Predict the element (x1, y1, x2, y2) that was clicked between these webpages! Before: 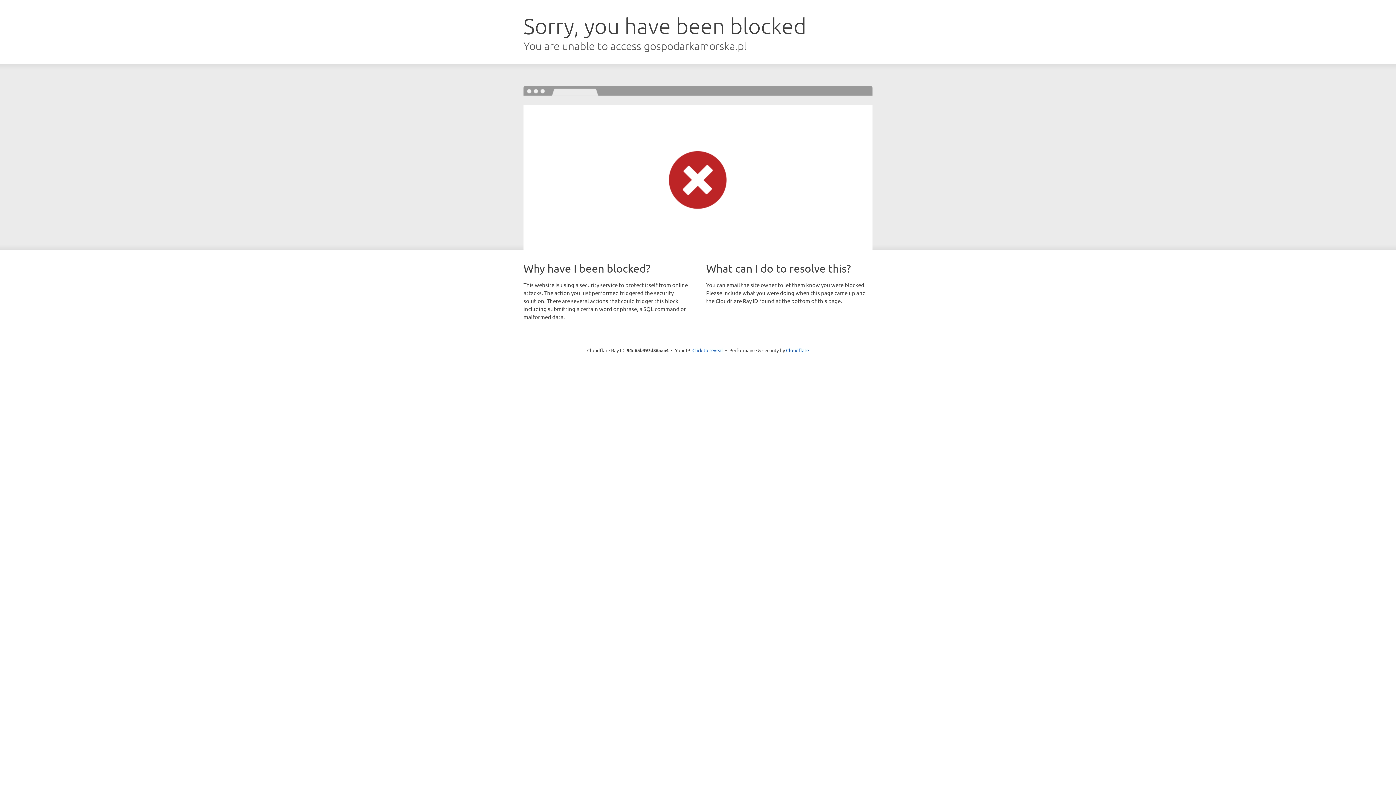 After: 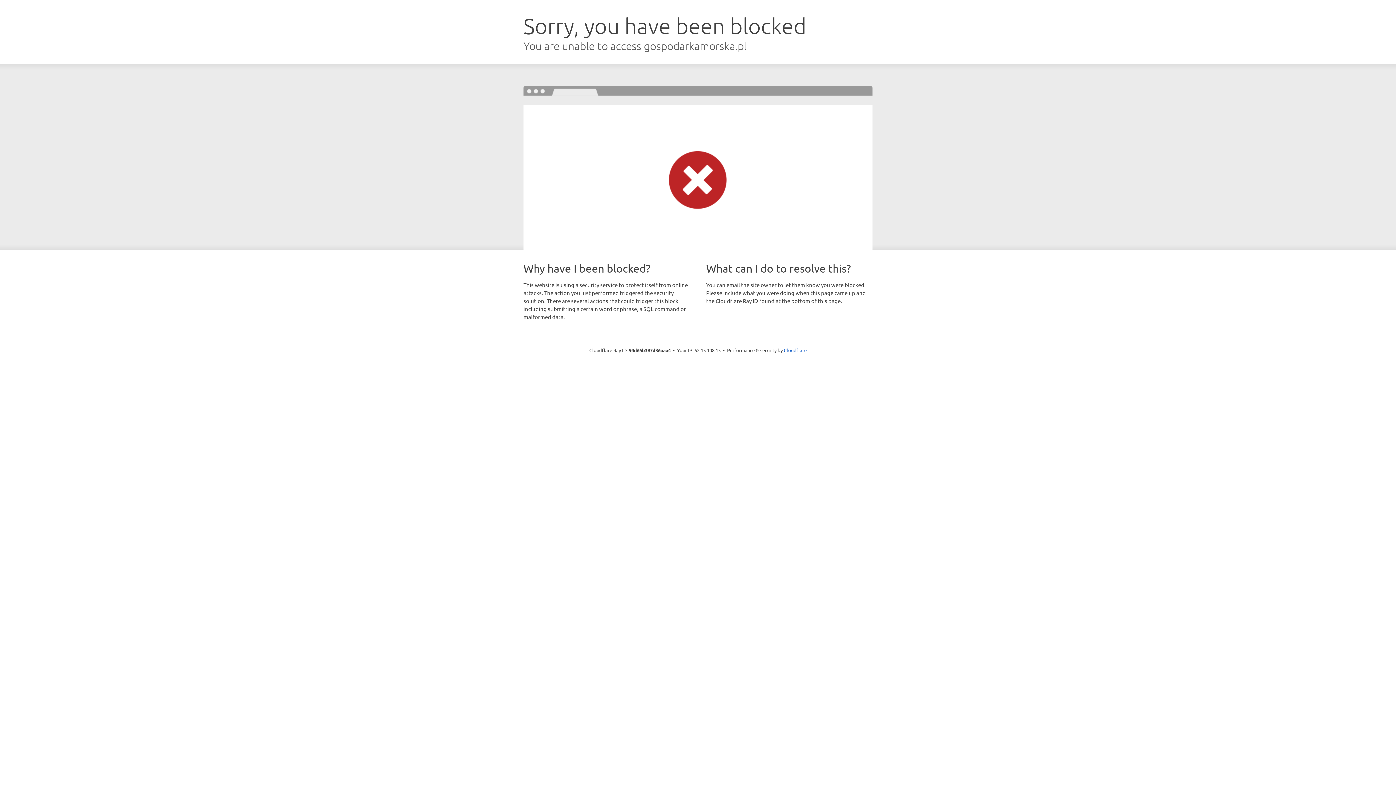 Action: bbox: (692, 346, 723, 353) label: Click to reveal